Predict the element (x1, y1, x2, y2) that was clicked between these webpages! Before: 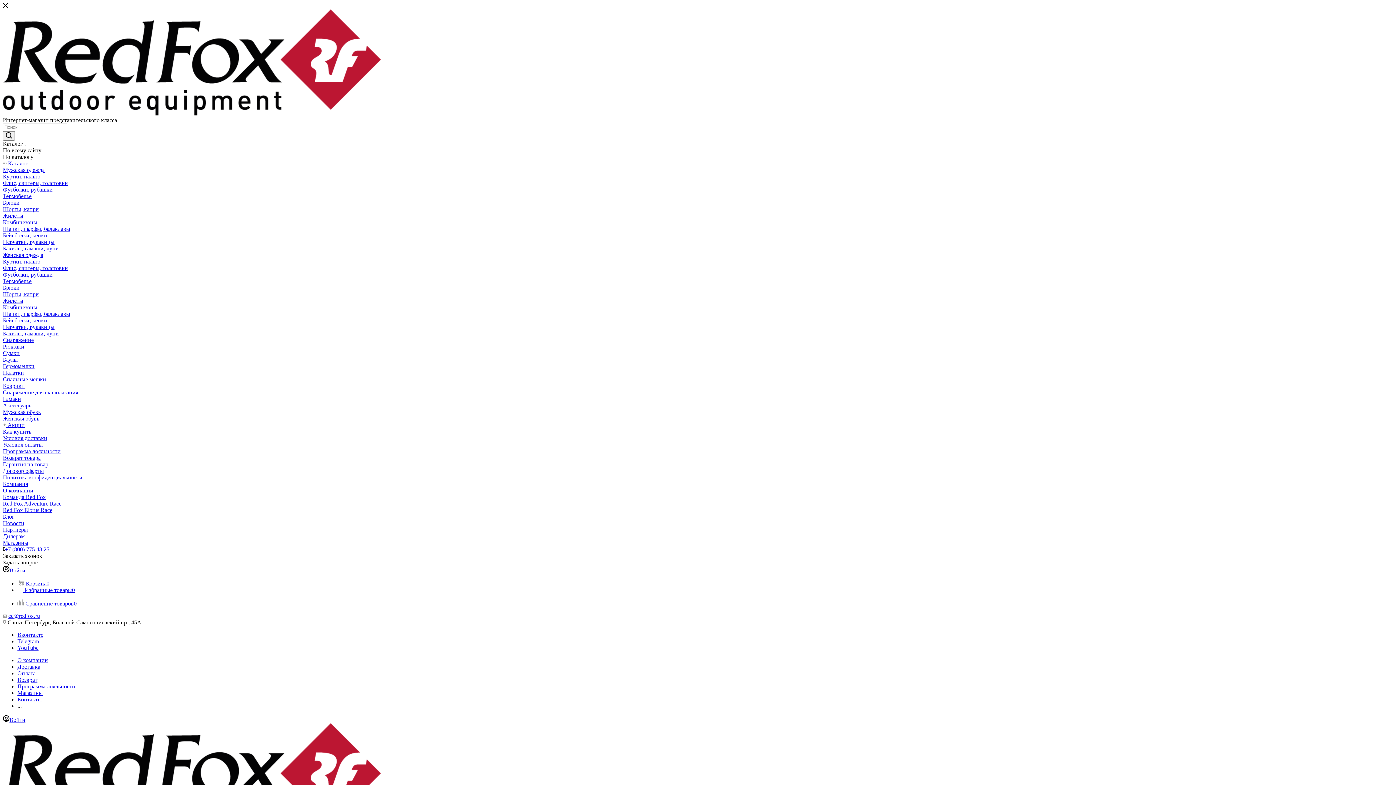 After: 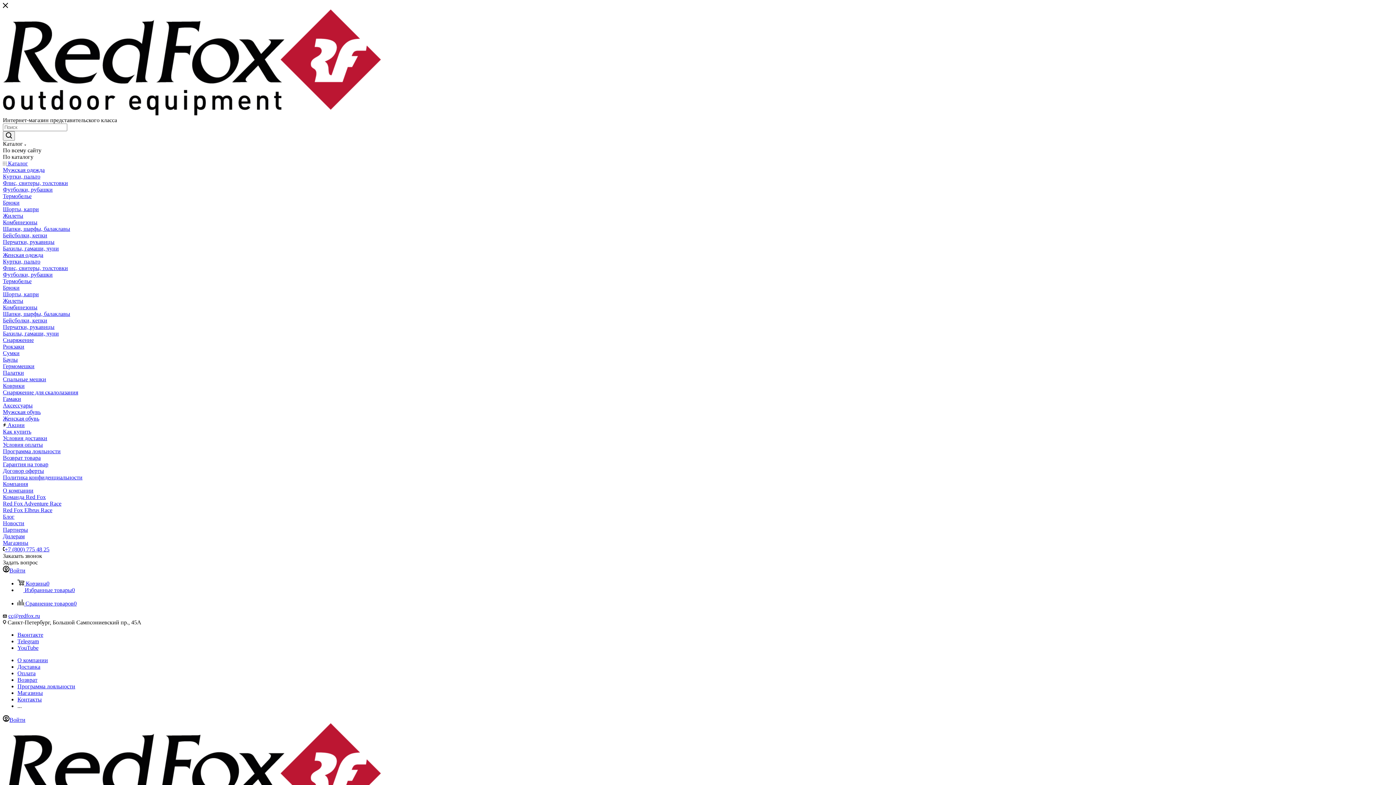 Action: bbox: (2, 206, 38, 212) label: Шорты, капри